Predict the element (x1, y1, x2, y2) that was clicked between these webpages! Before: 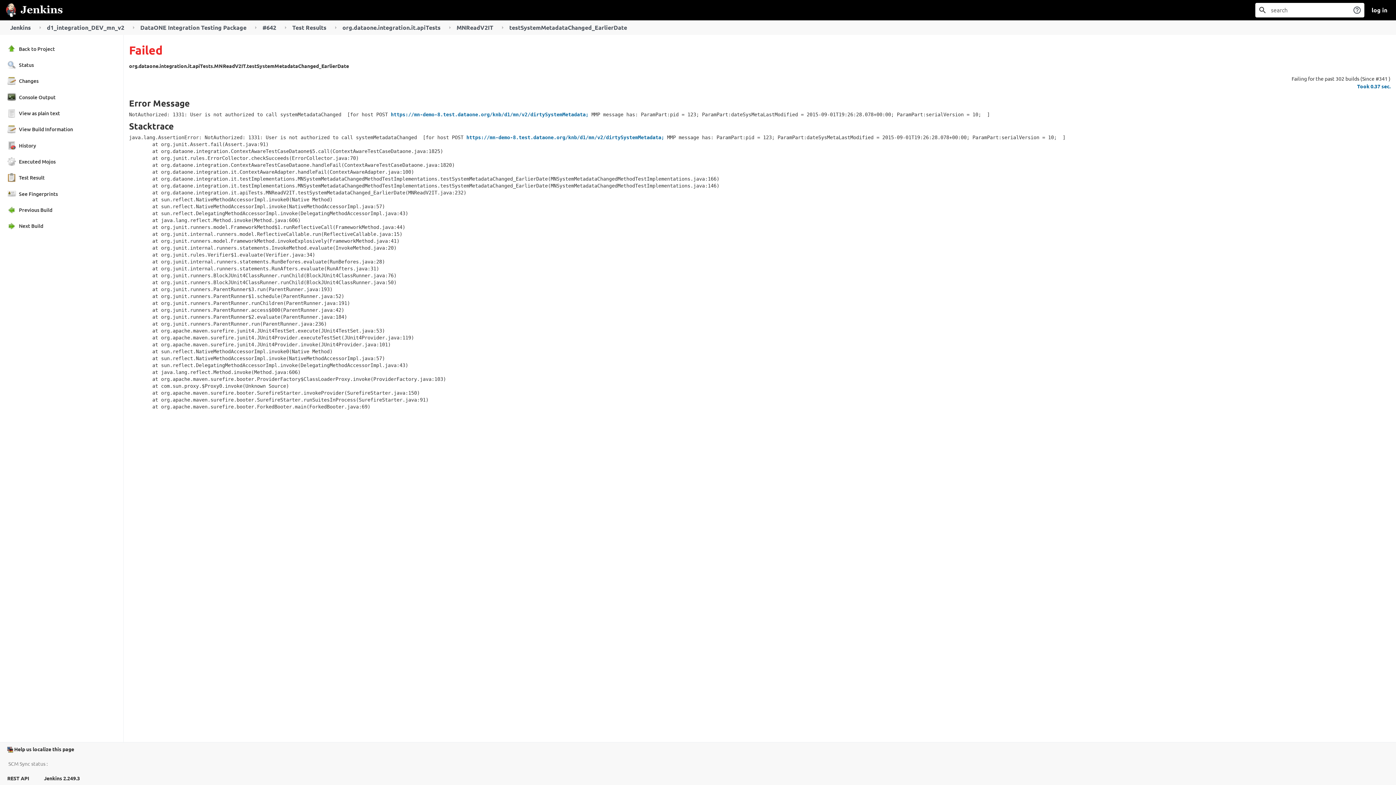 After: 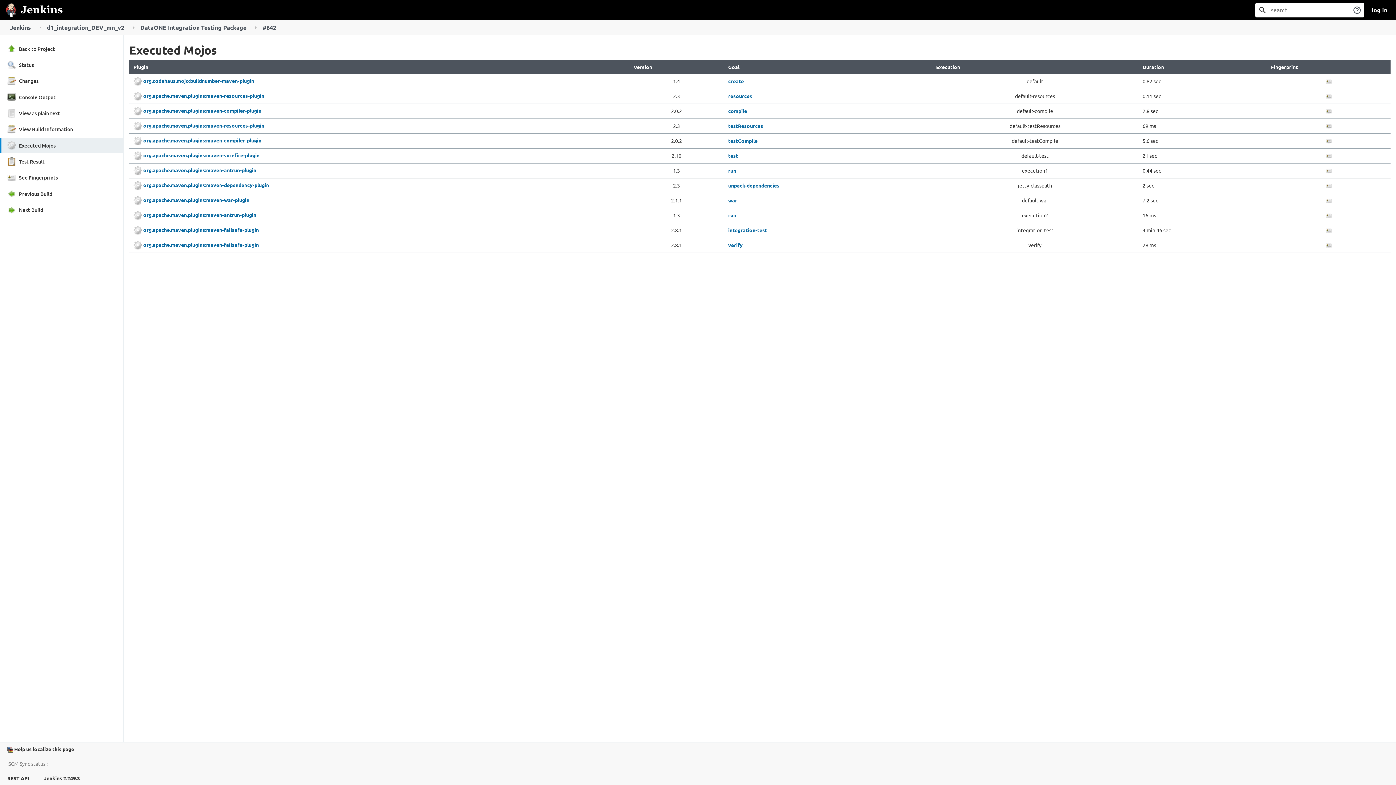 Action: bbox: (0, 154, 123, 169) label: Executed Mojos